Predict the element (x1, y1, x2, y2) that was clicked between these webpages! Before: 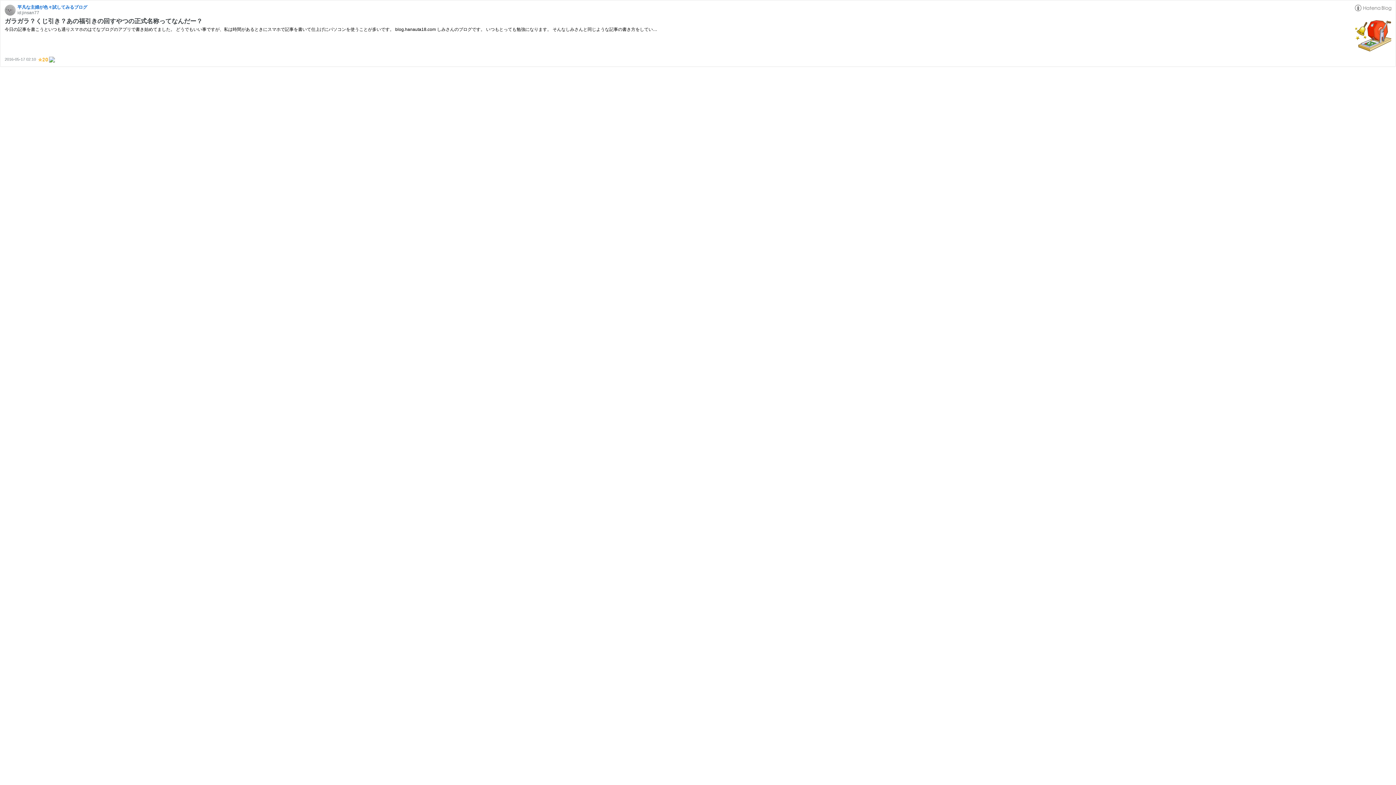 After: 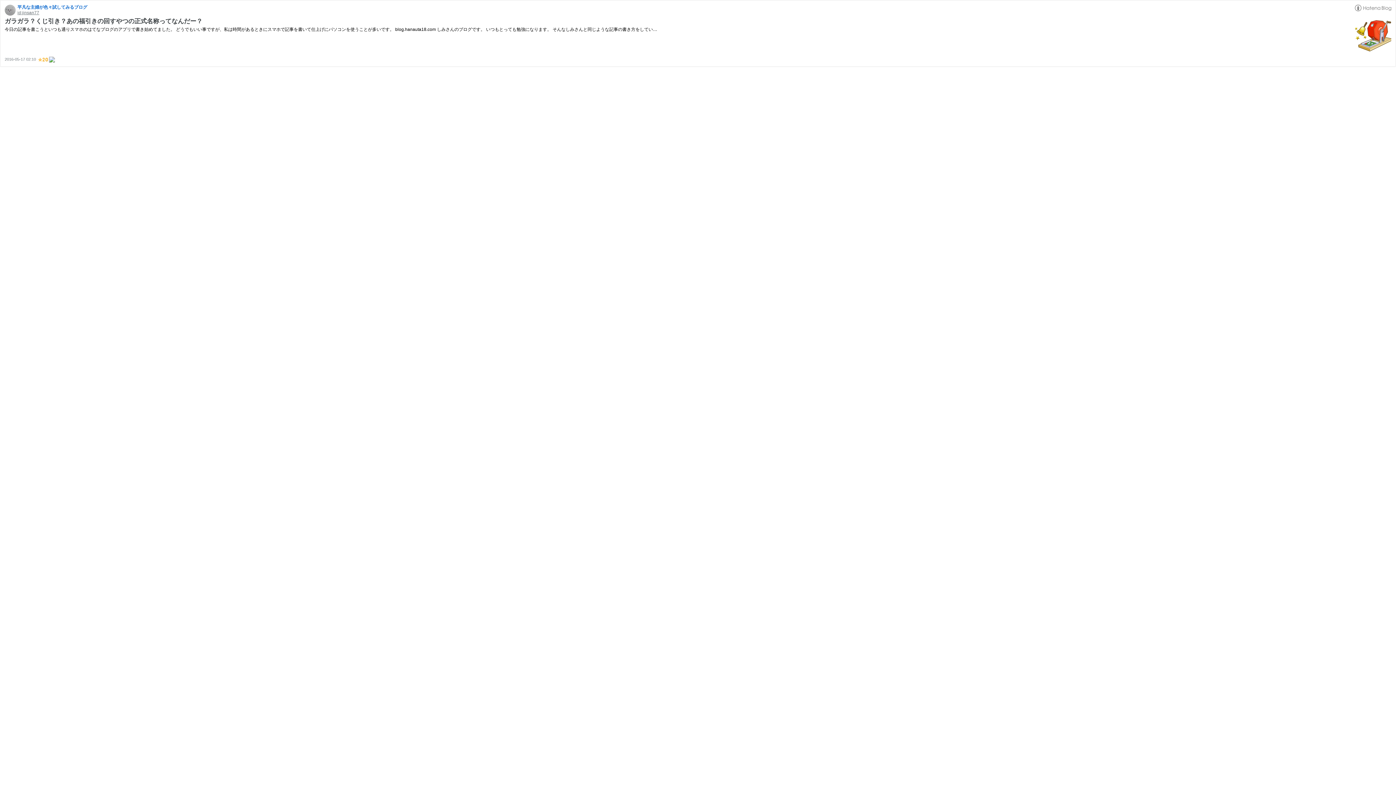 Action: label: id:jinsan77 bbox: (17, 10, 39, 15)